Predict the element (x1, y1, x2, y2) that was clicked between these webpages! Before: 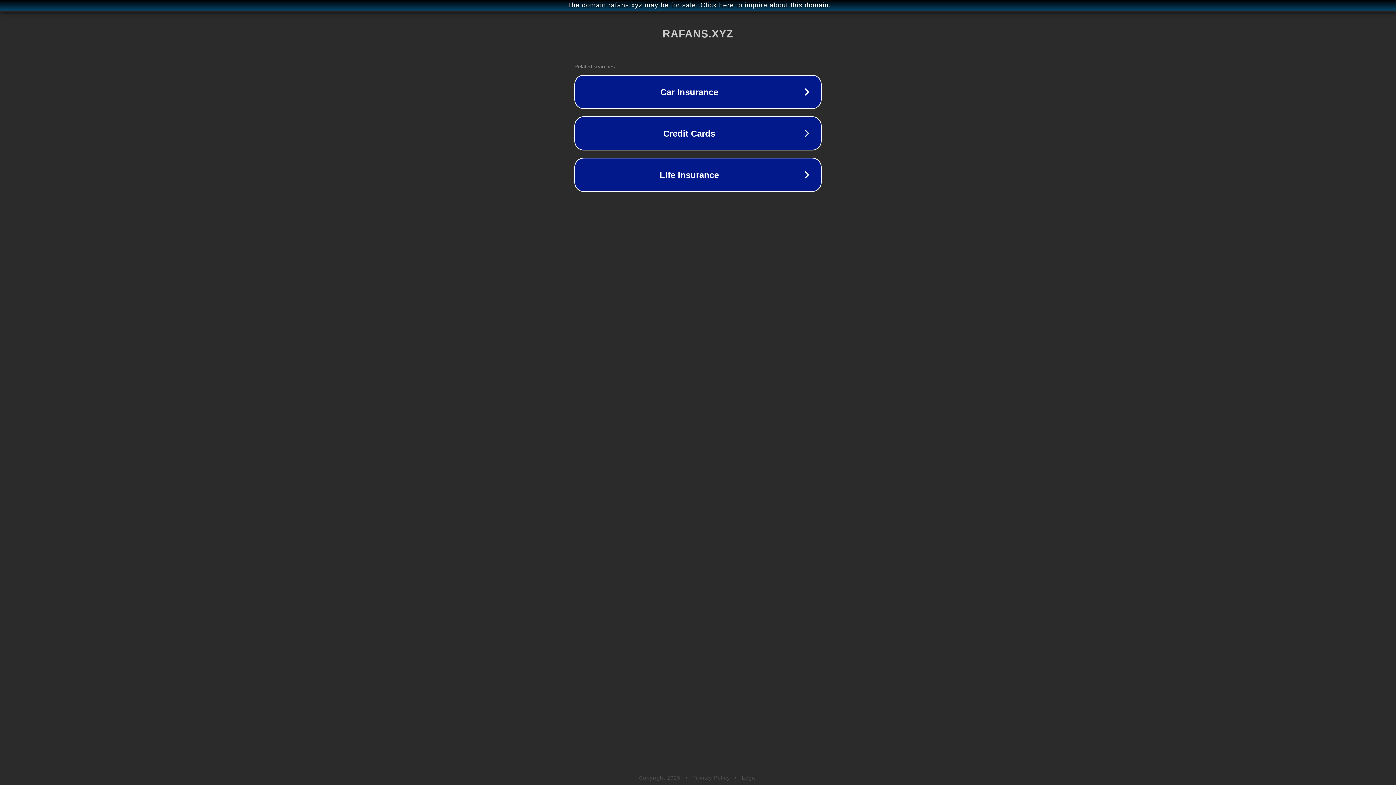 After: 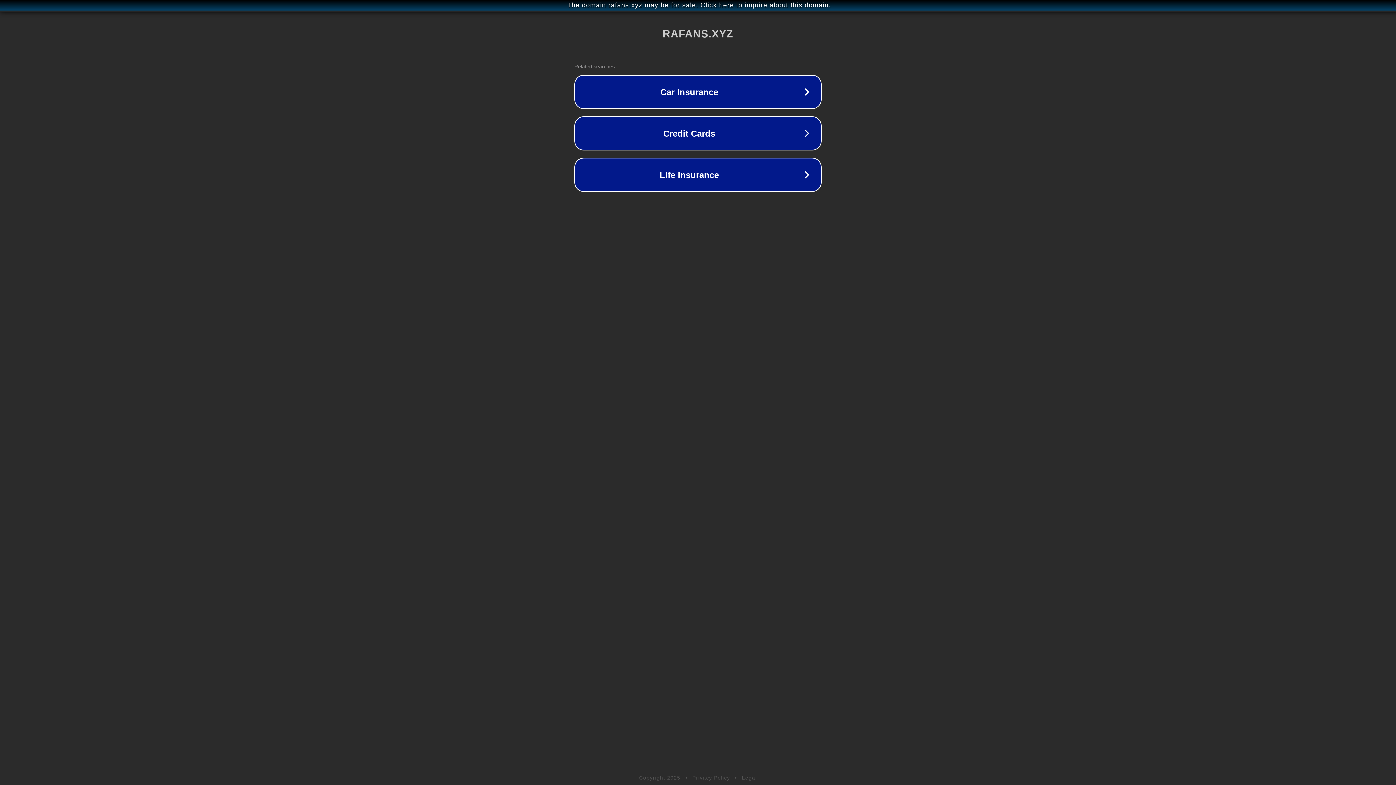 Action: bbox: (742, 775, 757, 781) label: Legal